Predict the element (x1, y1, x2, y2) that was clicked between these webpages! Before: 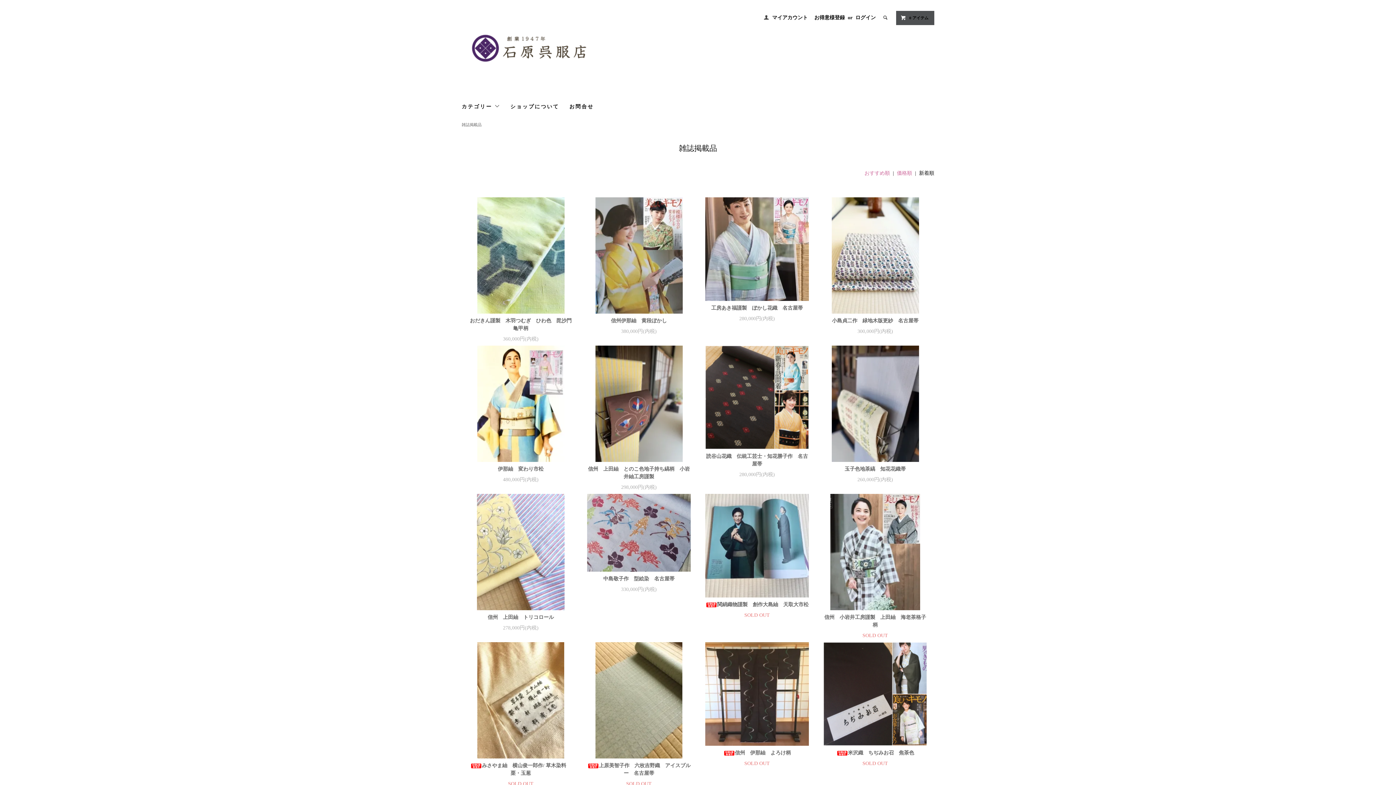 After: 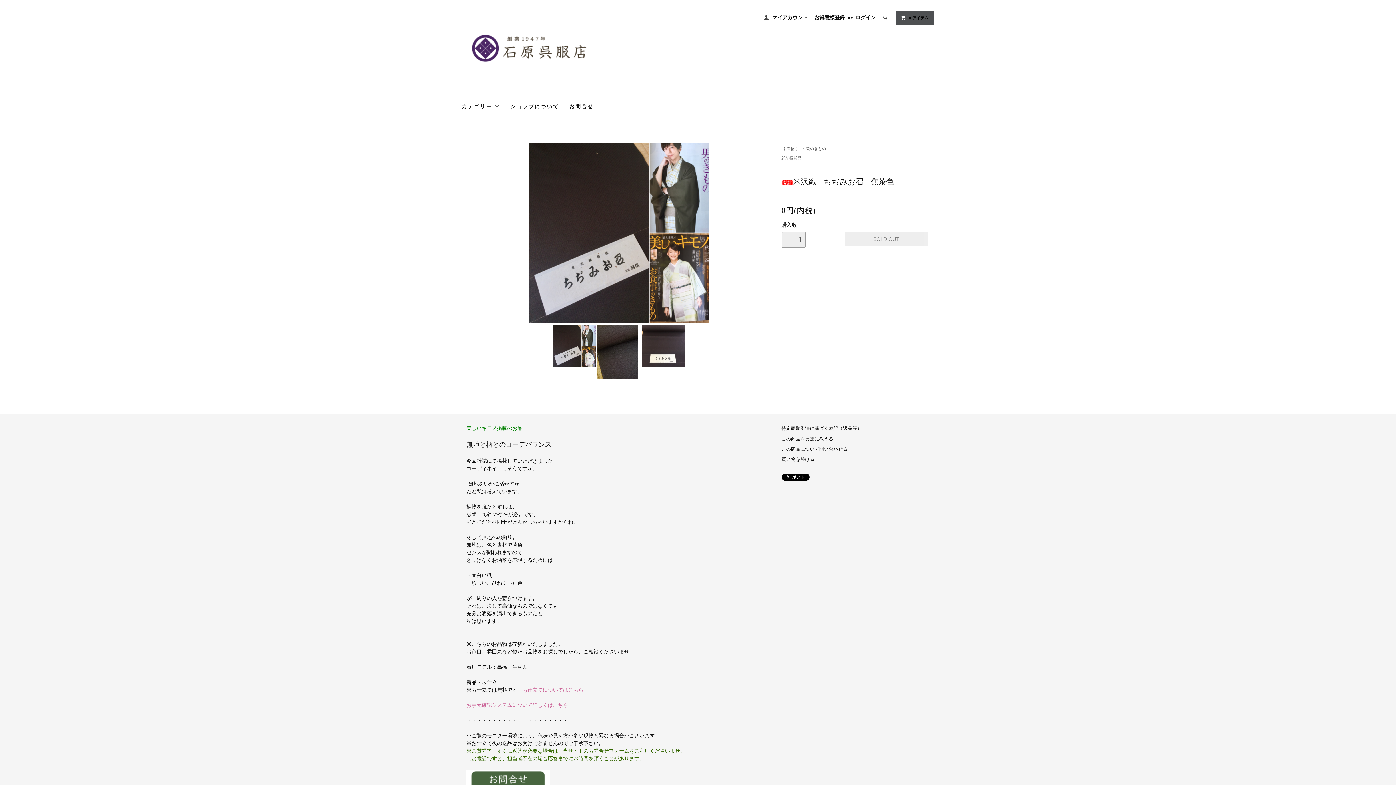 Action: bbox: (823, 749, 927, 757) label: 米沢織　ちぢみお召　焦茶色